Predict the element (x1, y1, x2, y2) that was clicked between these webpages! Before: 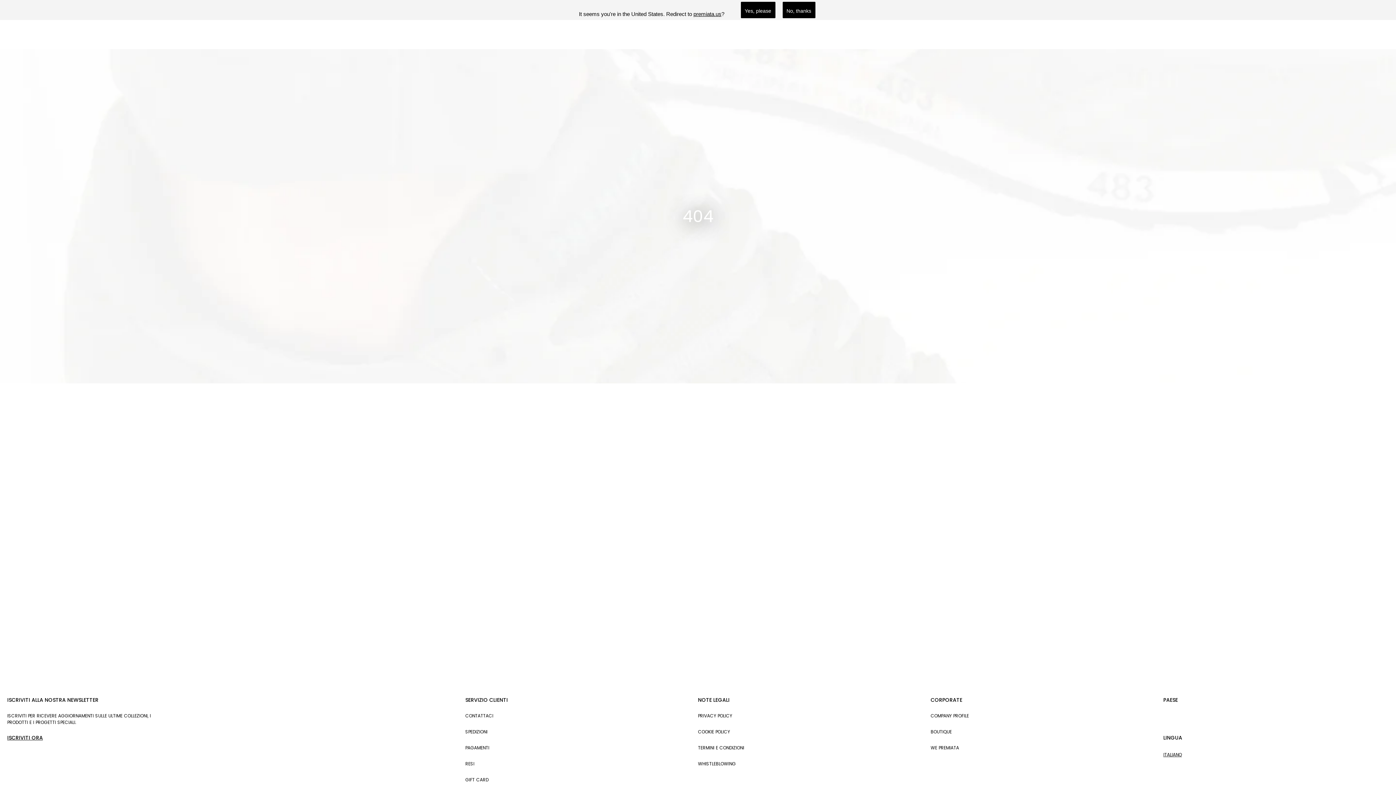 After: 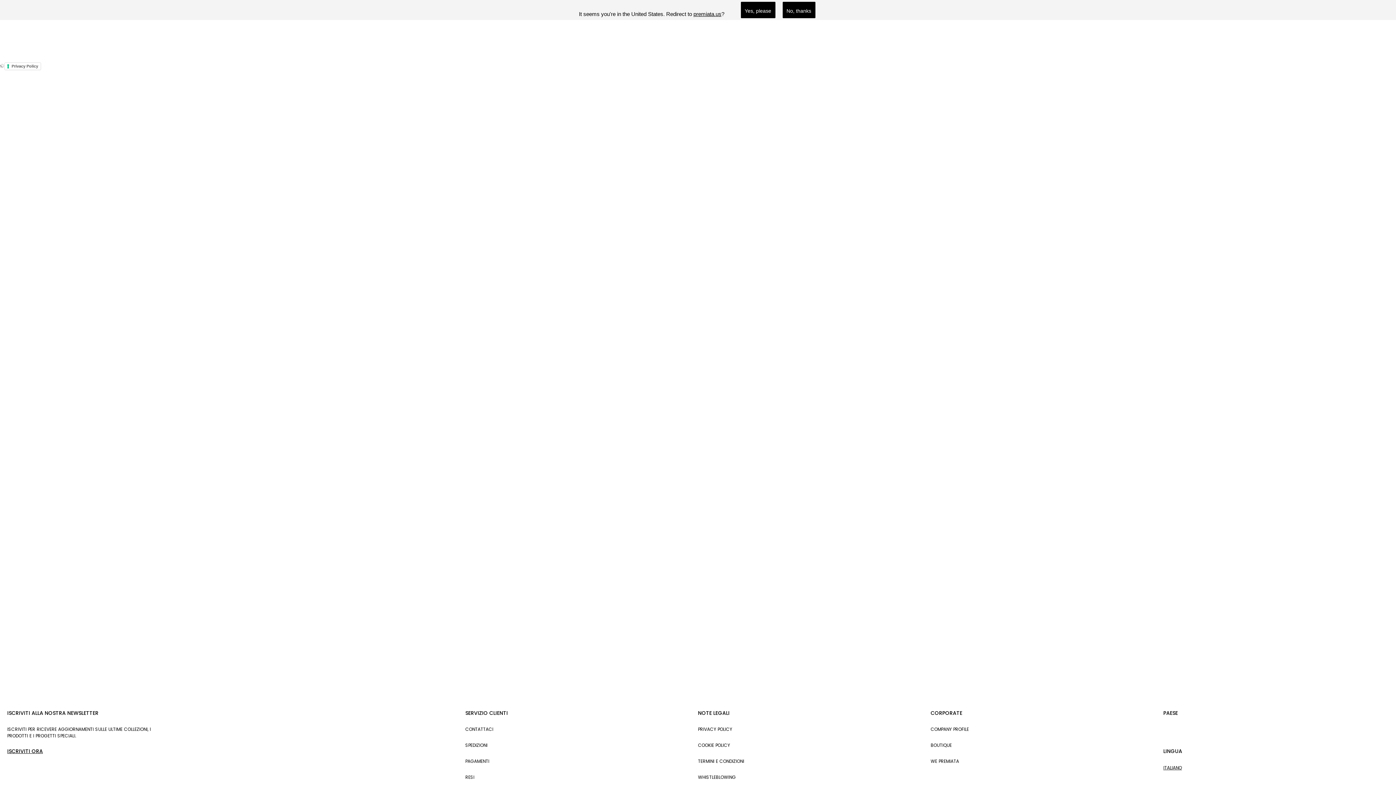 Action: bbox: (698, 713, 923, 719) label: PRIVACY POLICY